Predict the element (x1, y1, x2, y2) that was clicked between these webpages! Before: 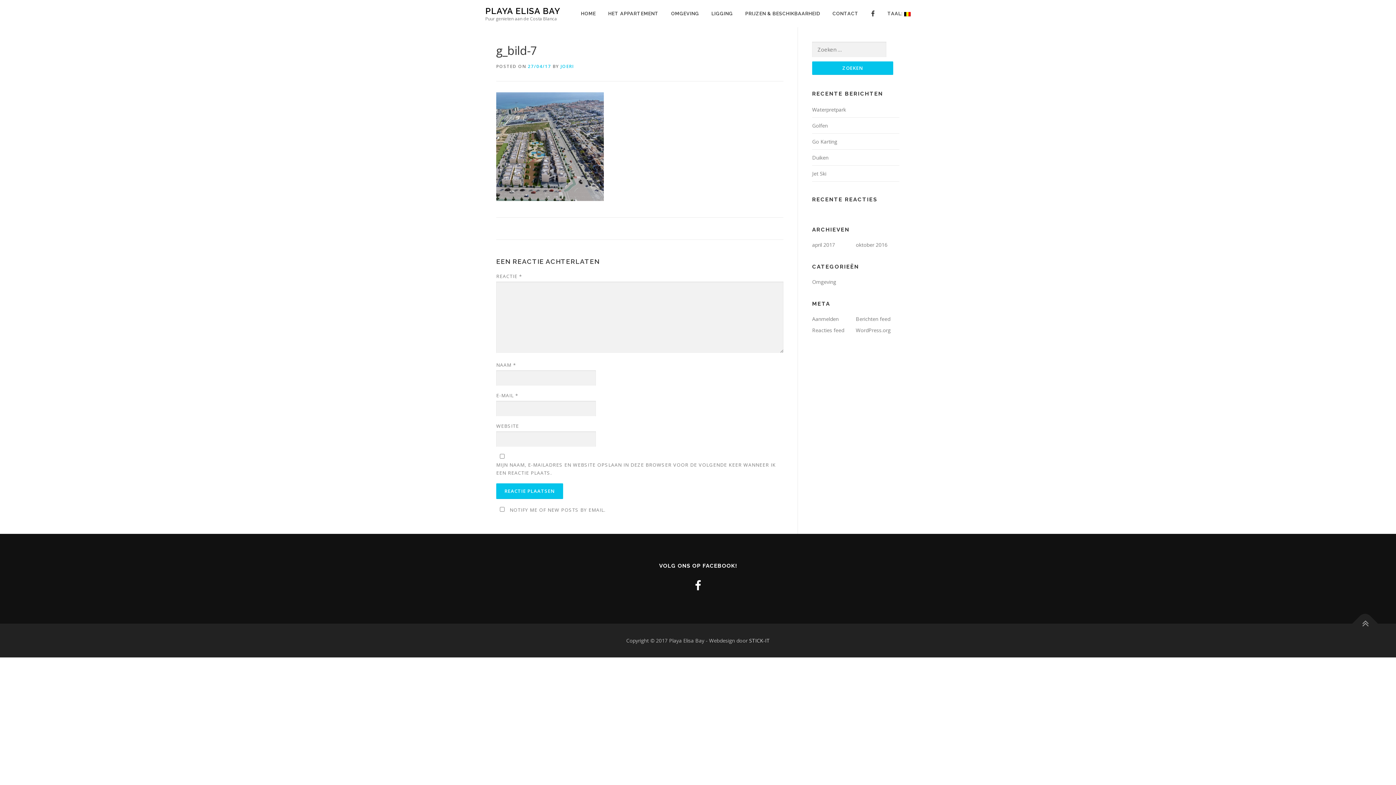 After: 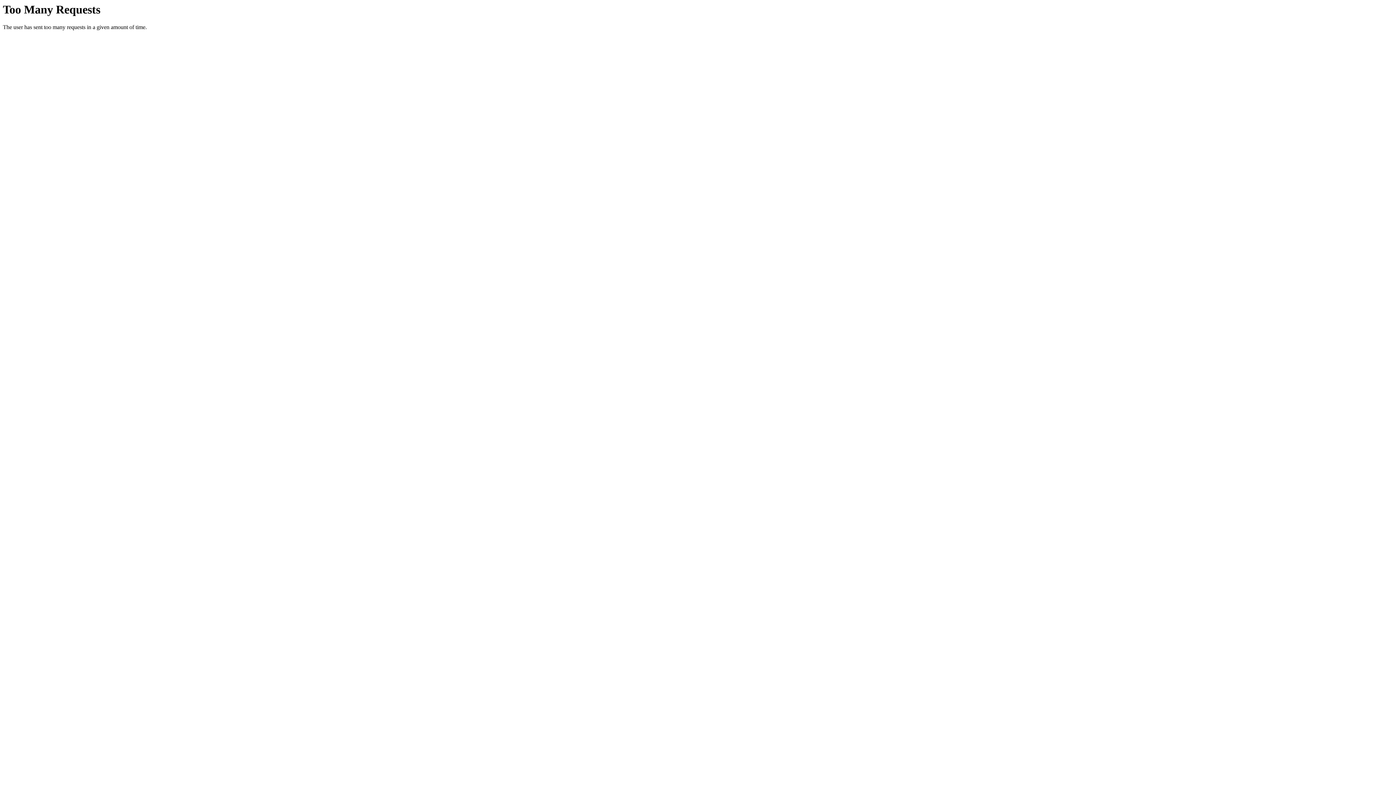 Action: bbox: (812, 138, 837, 145) label: Go Karting